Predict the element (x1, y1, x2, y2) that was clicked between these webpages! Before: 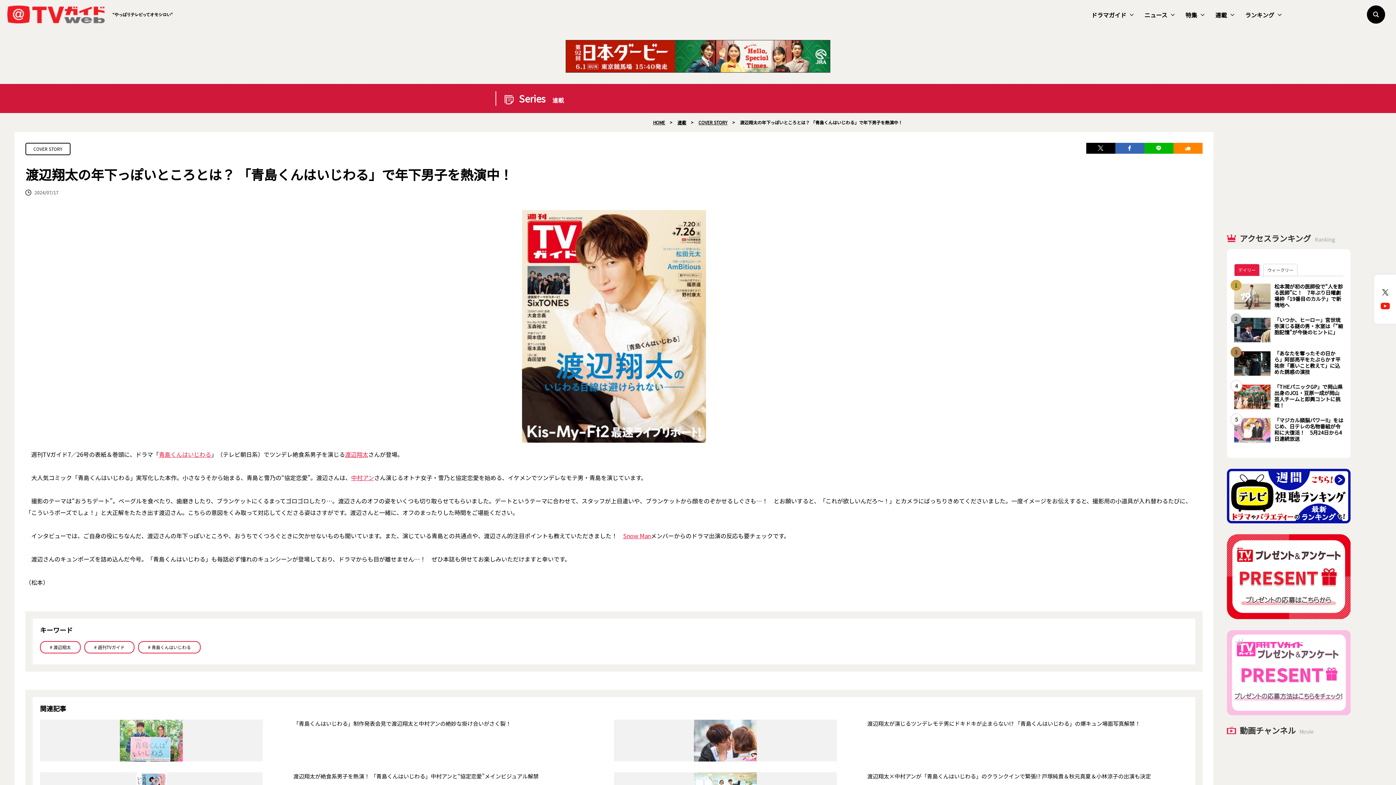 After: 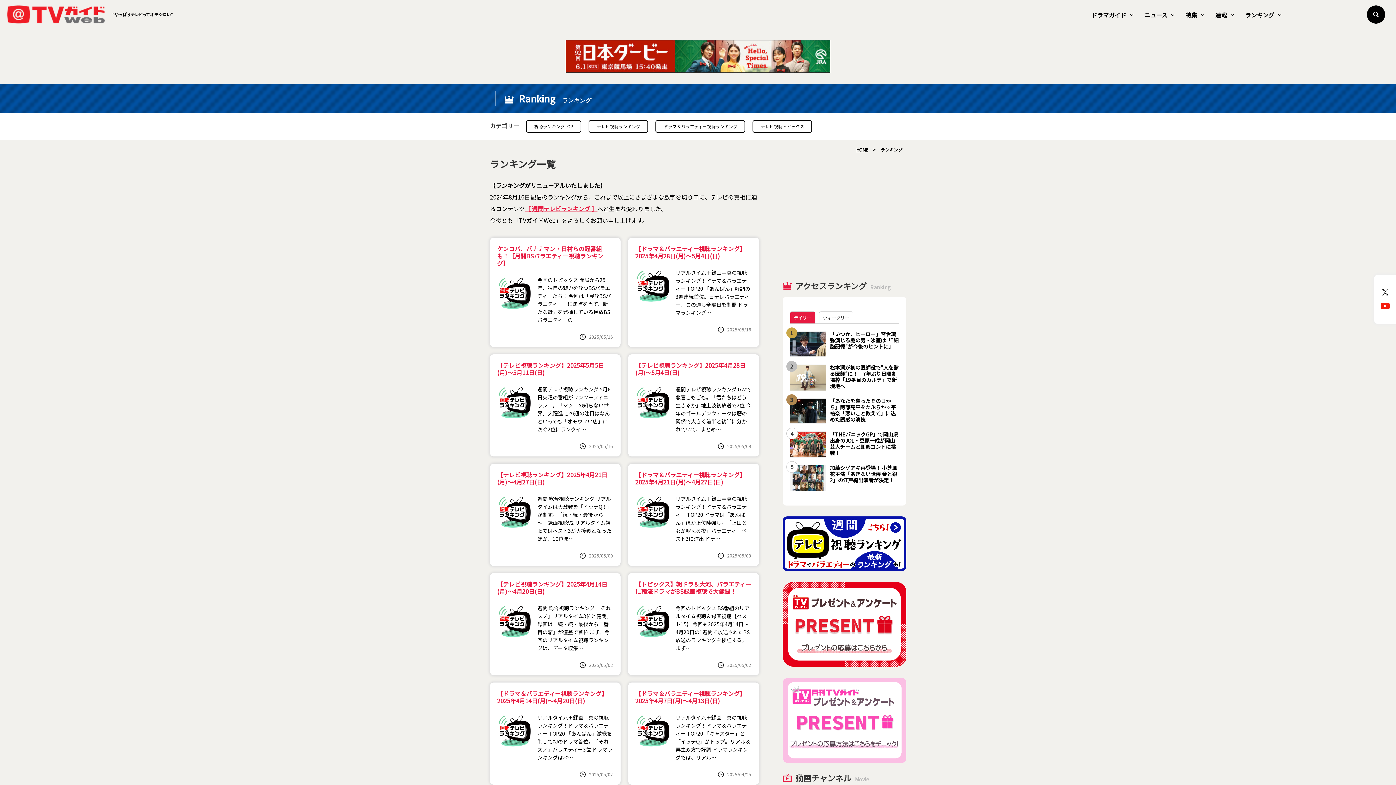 Action: bbox: (1240, 0, 1287, 29) label: ランキング